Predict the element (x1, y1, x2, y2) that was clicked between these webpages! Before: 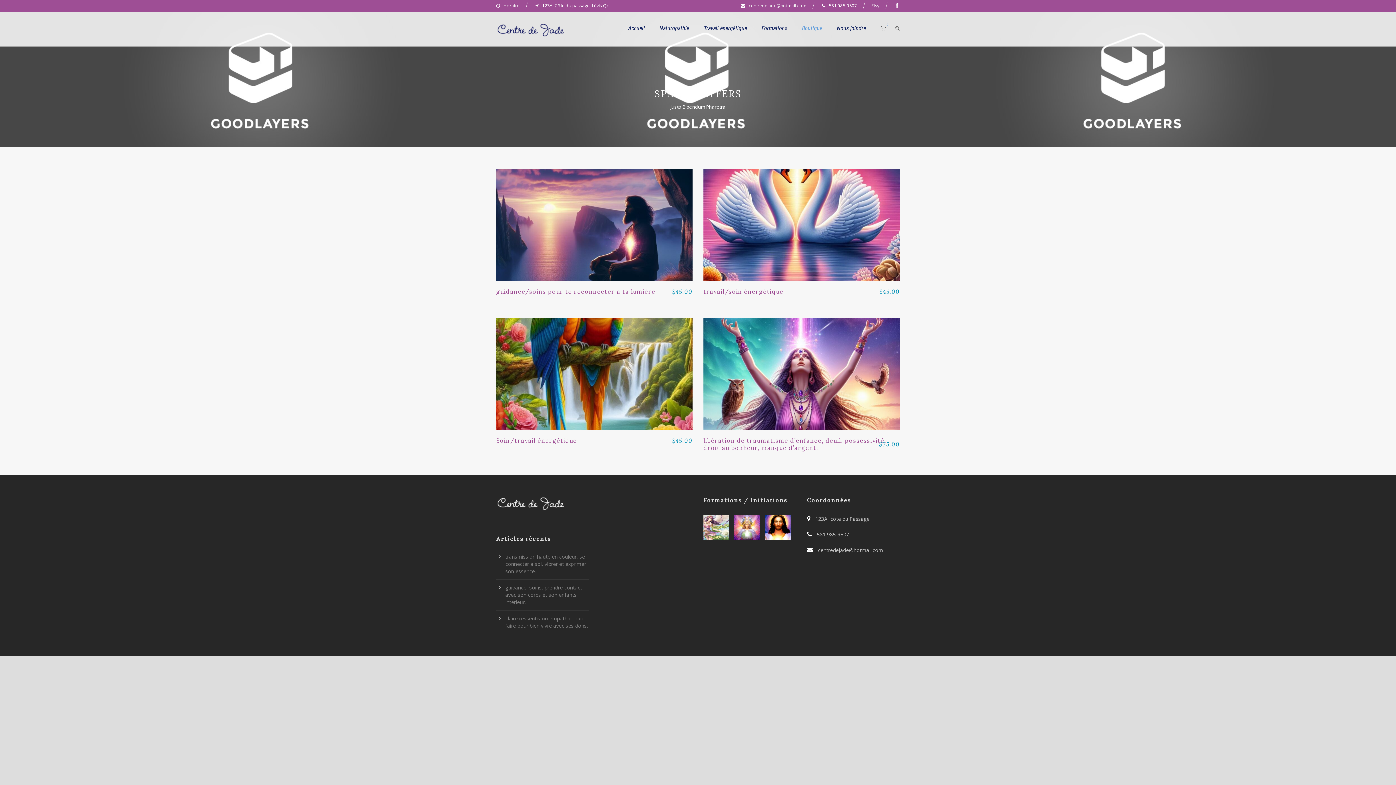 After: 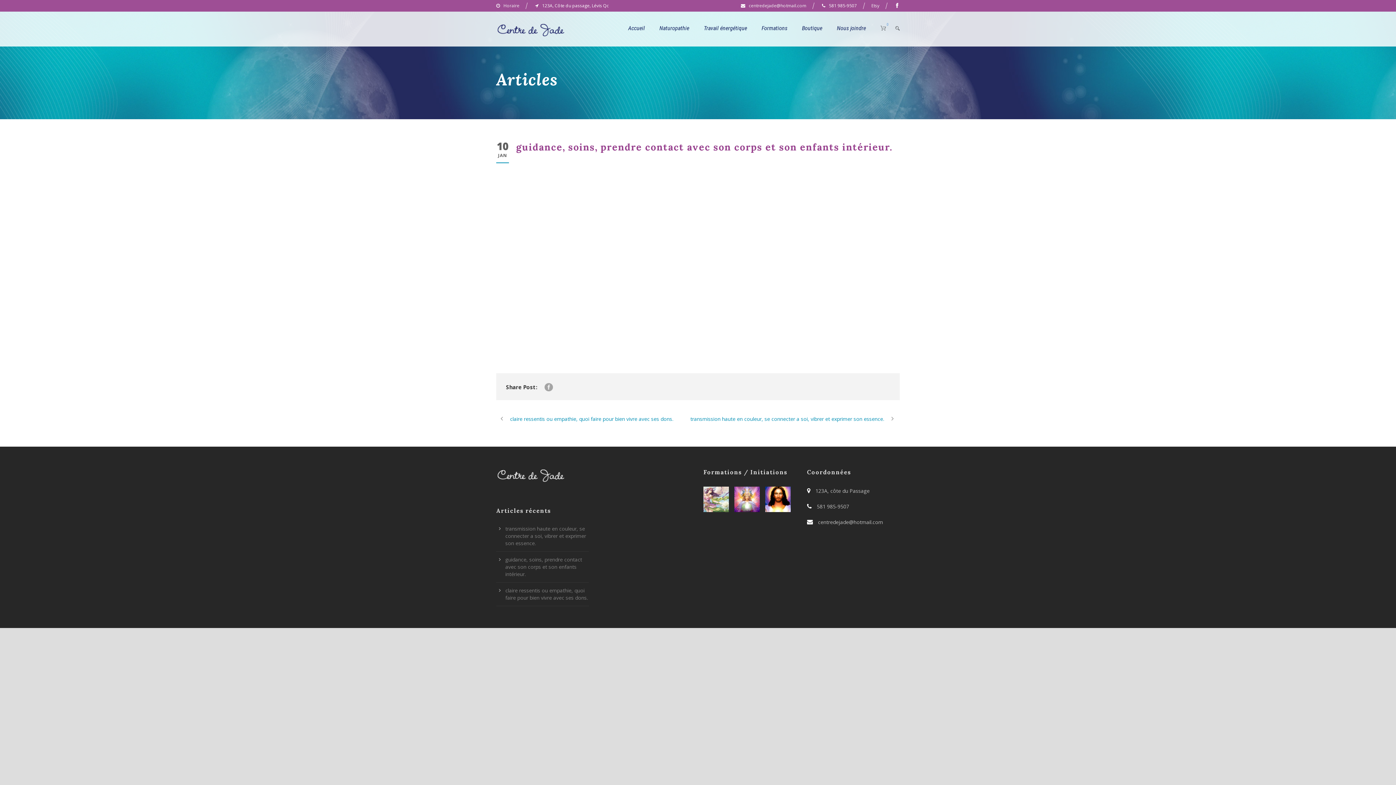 Action: bbox: (505, 584, 582, 605) label: guidance, soins, prendre contact avec son corps et son enfants intérieur.